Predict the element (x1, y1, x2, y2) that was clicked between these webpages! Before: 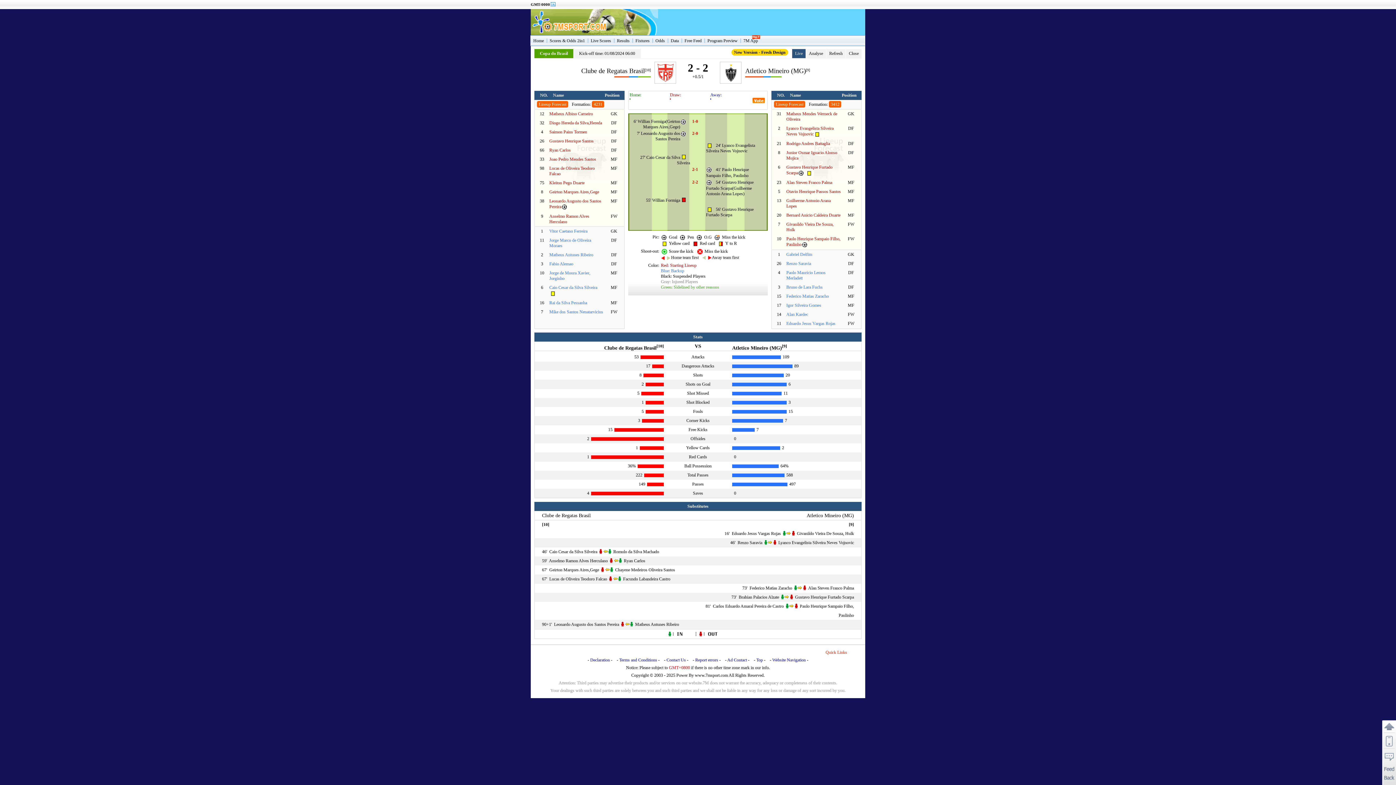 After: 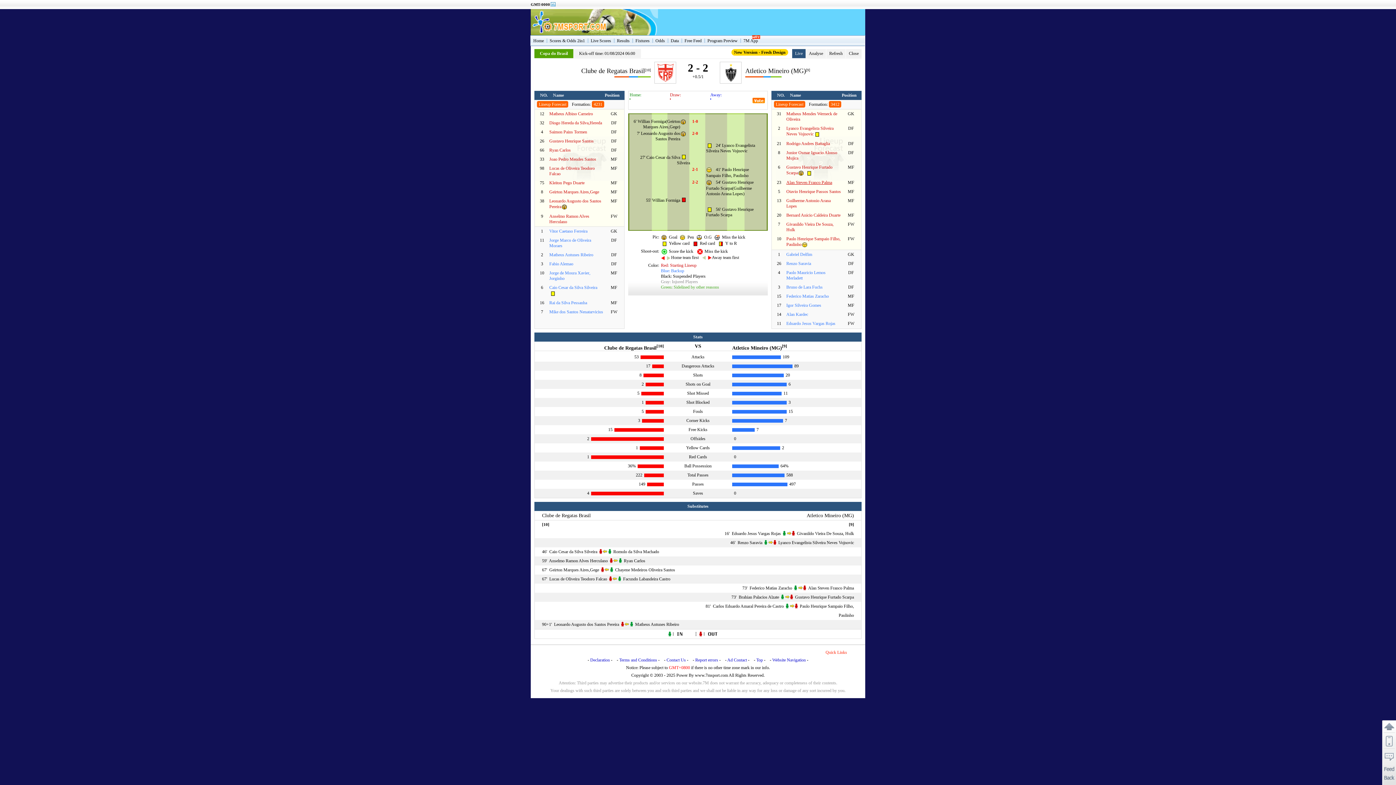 Action: bbox: (786, 180, 832, 185) label: Alan Steven Franco Palma